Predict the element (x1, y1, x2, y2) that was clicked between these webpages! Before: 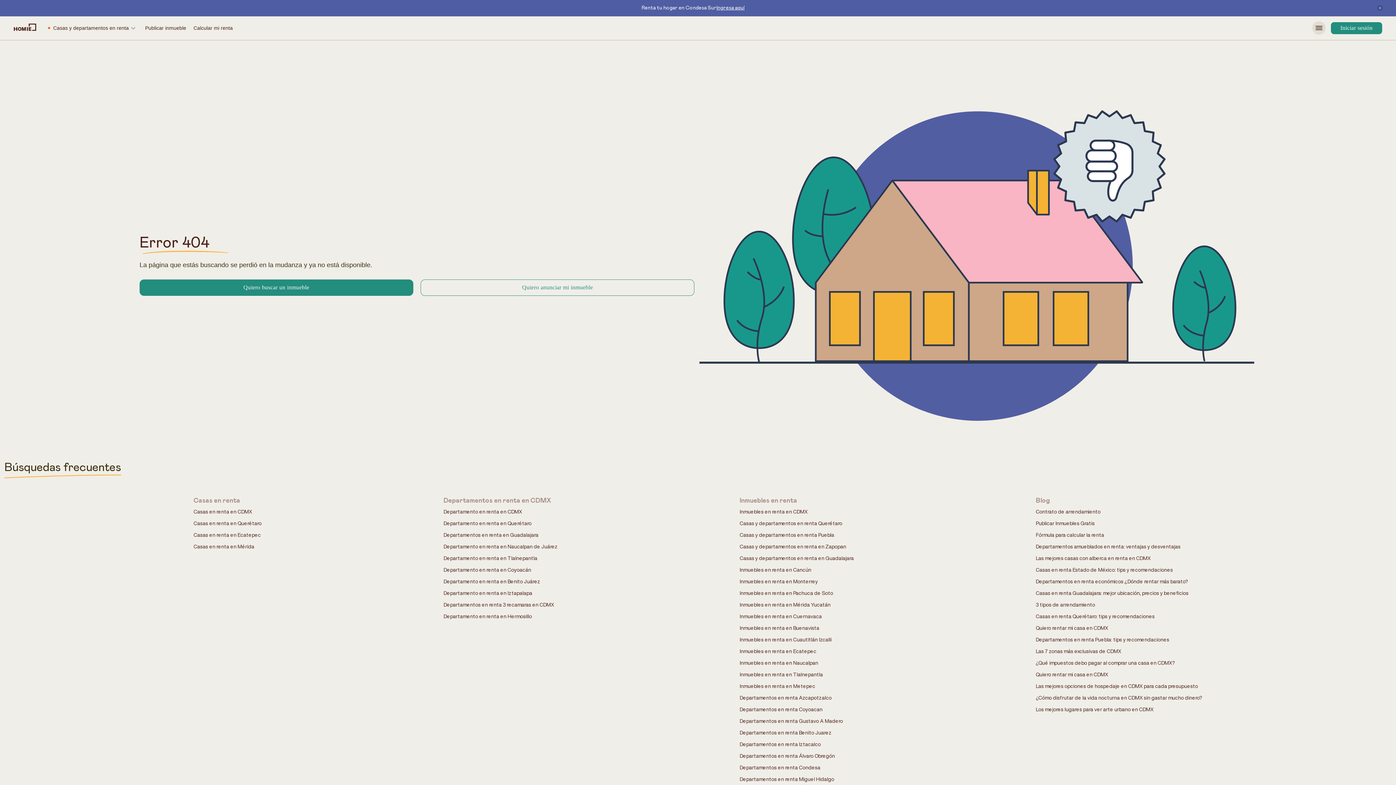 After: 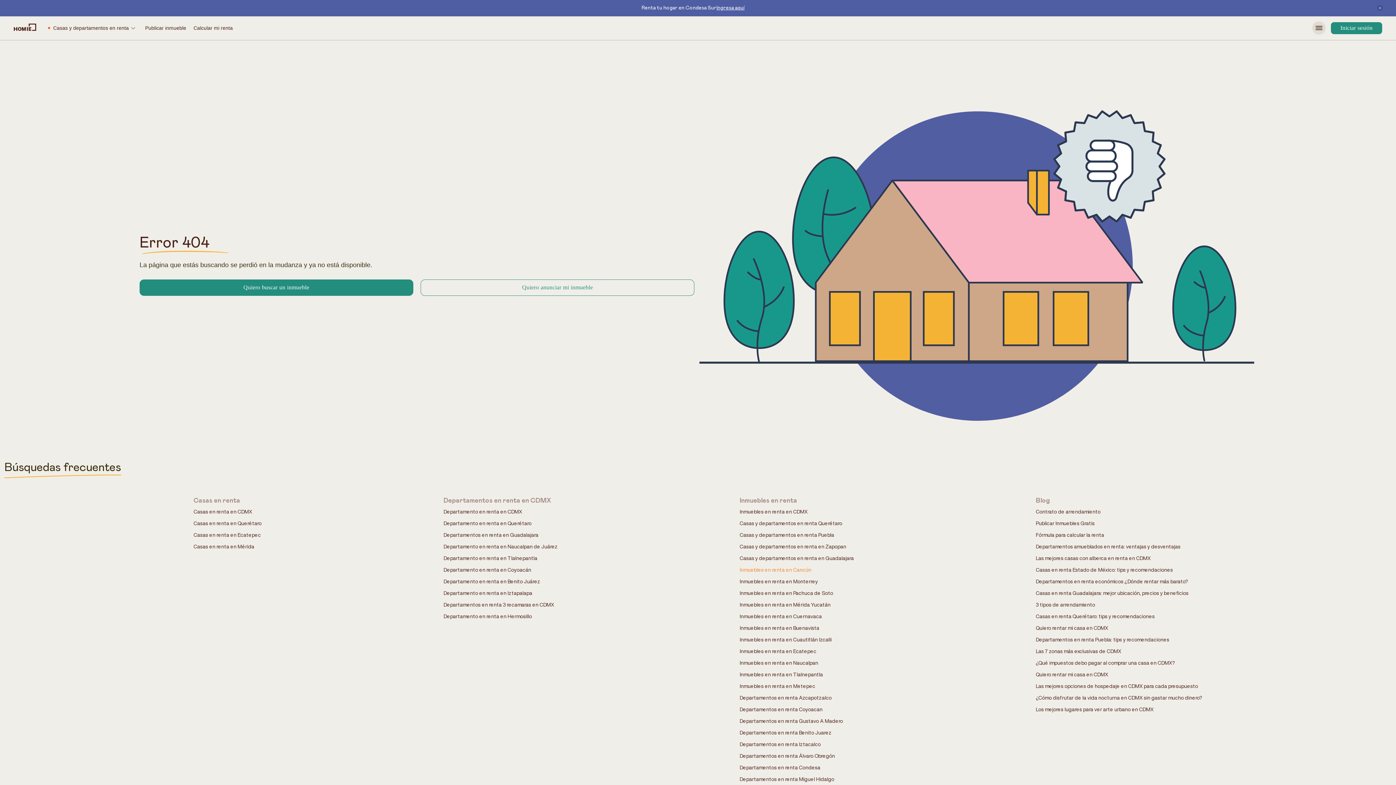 Action: bbox: (739, 565, 854, 574) label: Inmuebles en renta en Cancún